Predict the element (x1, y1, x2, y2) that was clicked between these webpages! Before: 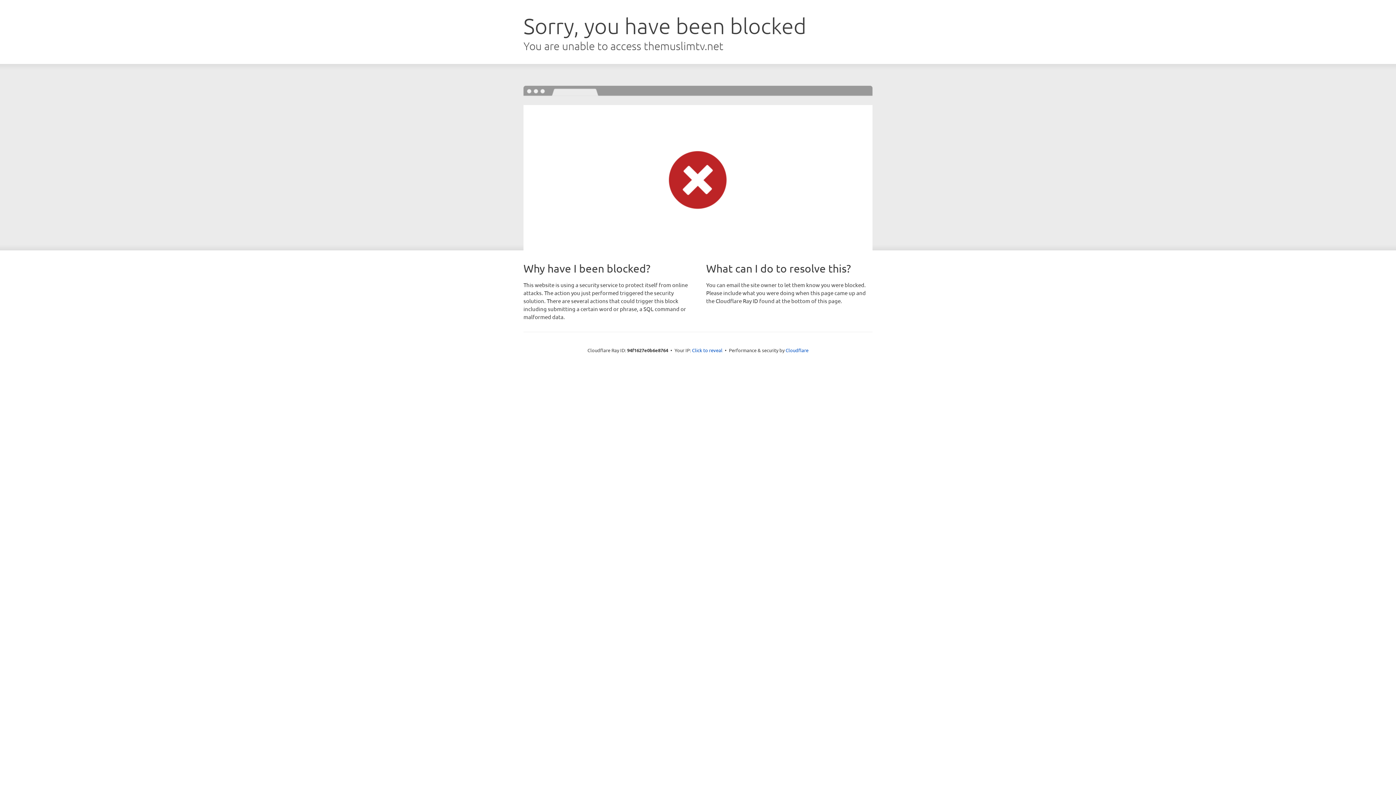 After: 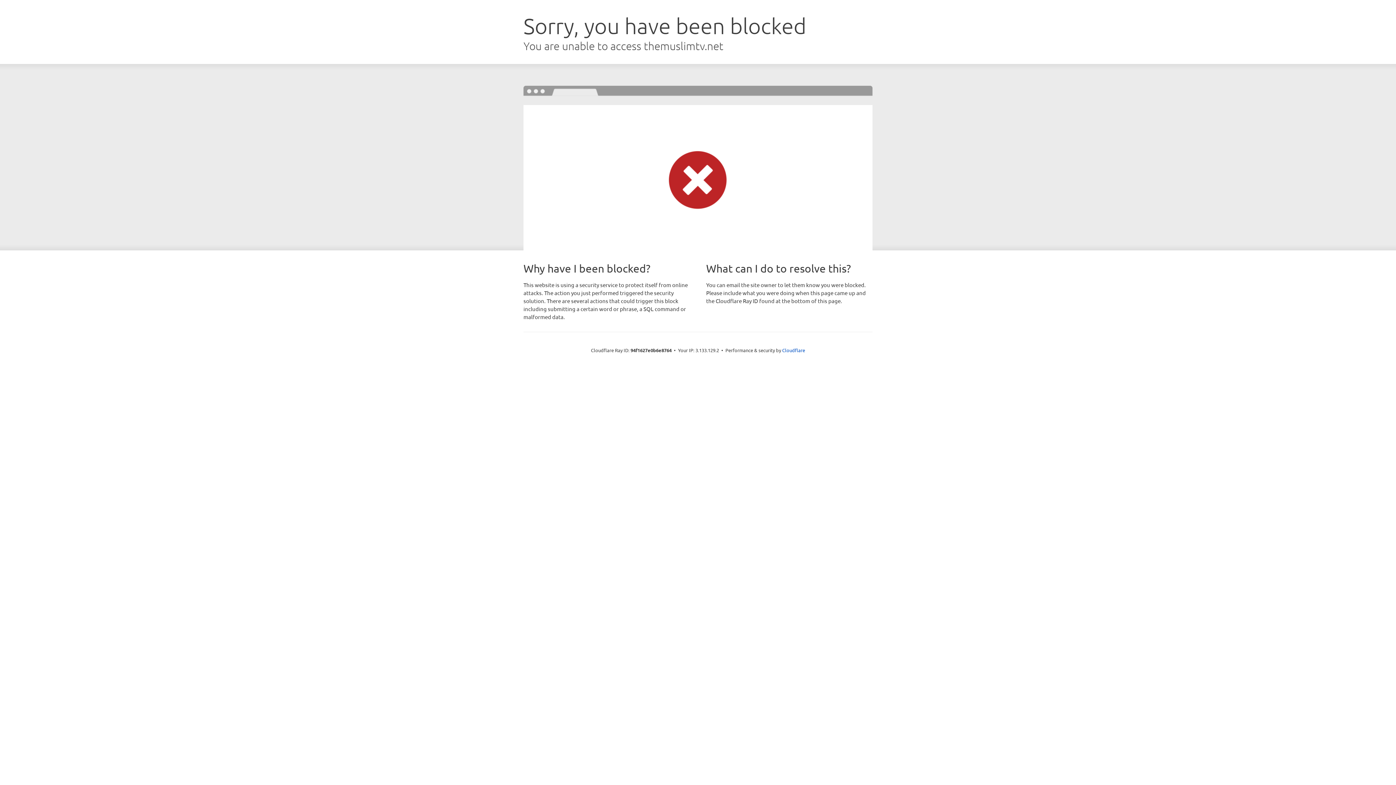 Action: bbox: (692, 346, 722, 353) label: Click to reveal